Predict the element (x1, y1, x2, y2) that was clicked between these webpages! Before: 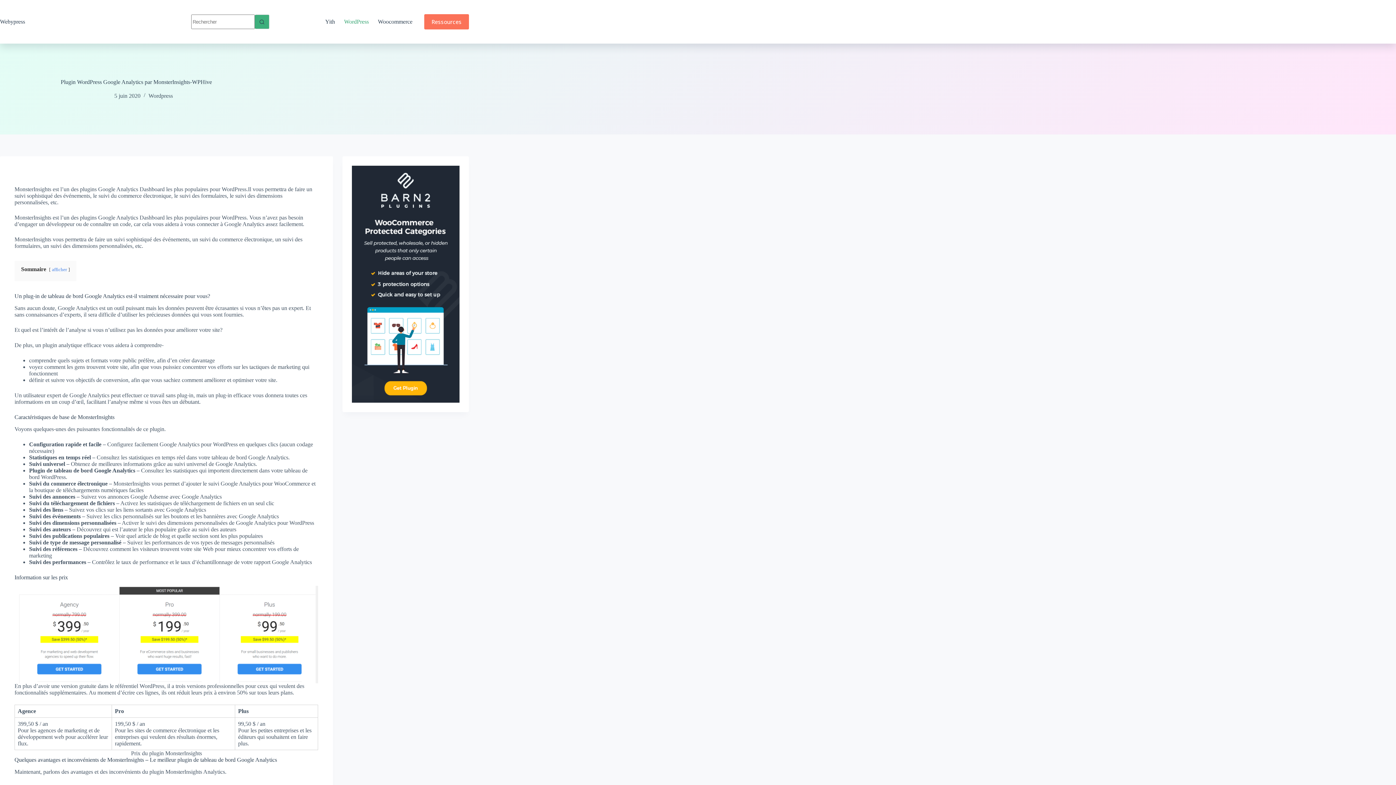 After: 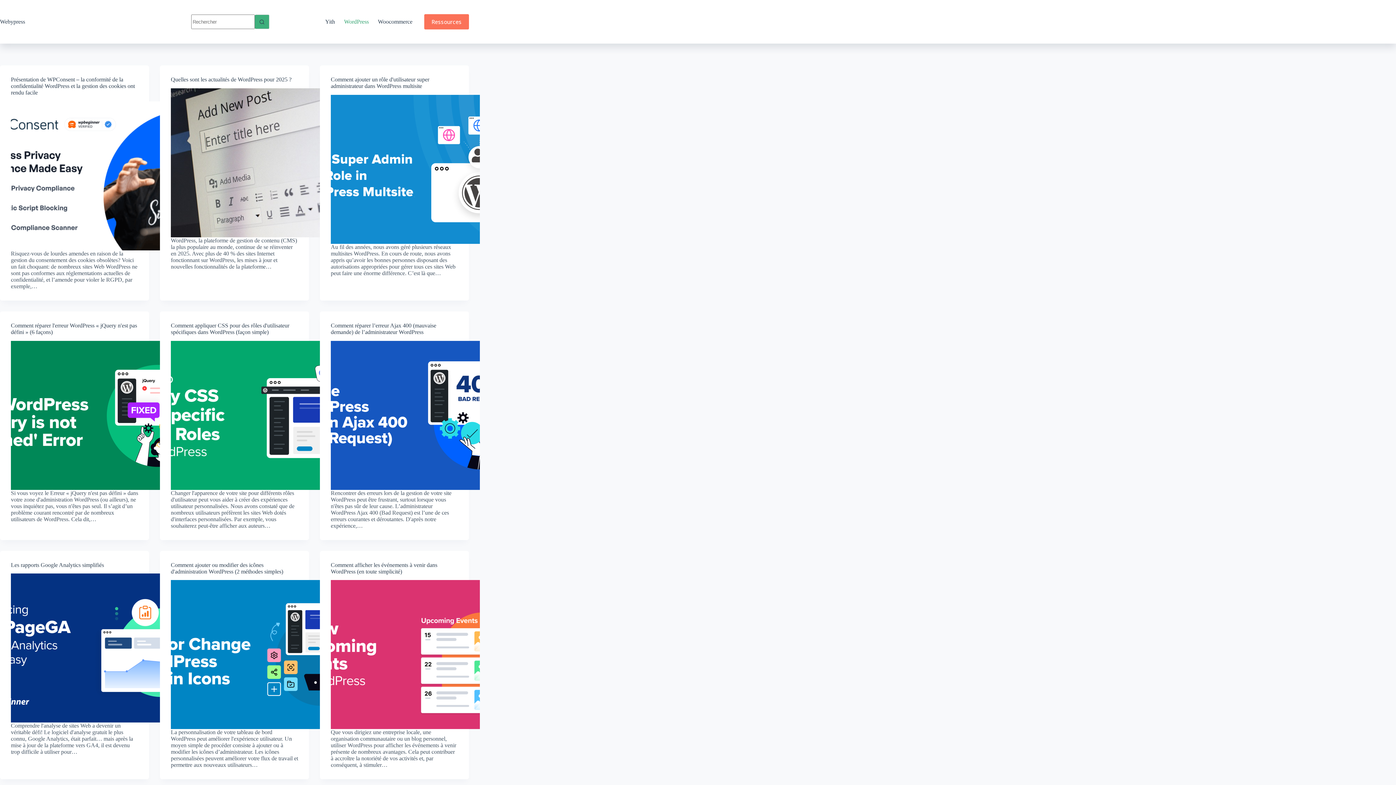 Action: bbox: (339, 0, 373, 43) label: WordPress